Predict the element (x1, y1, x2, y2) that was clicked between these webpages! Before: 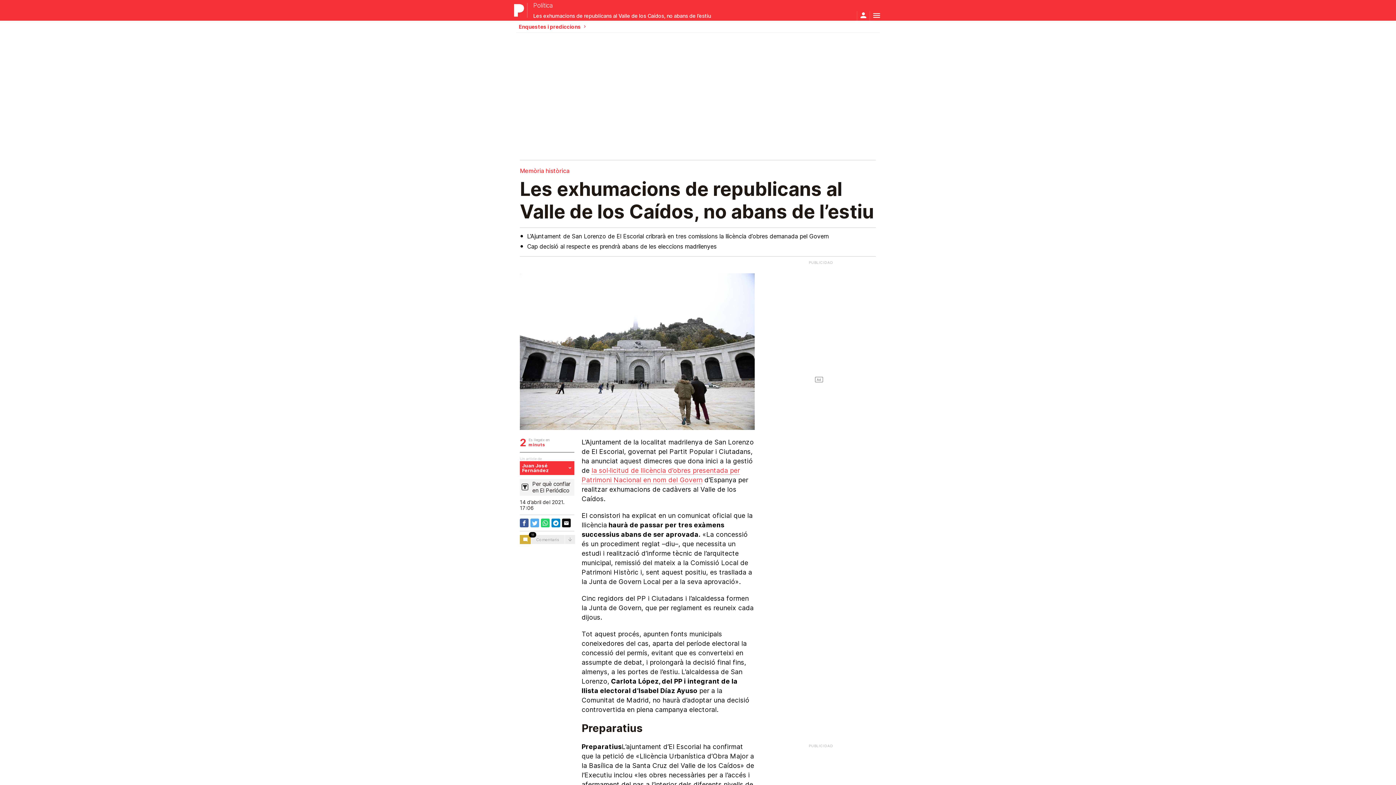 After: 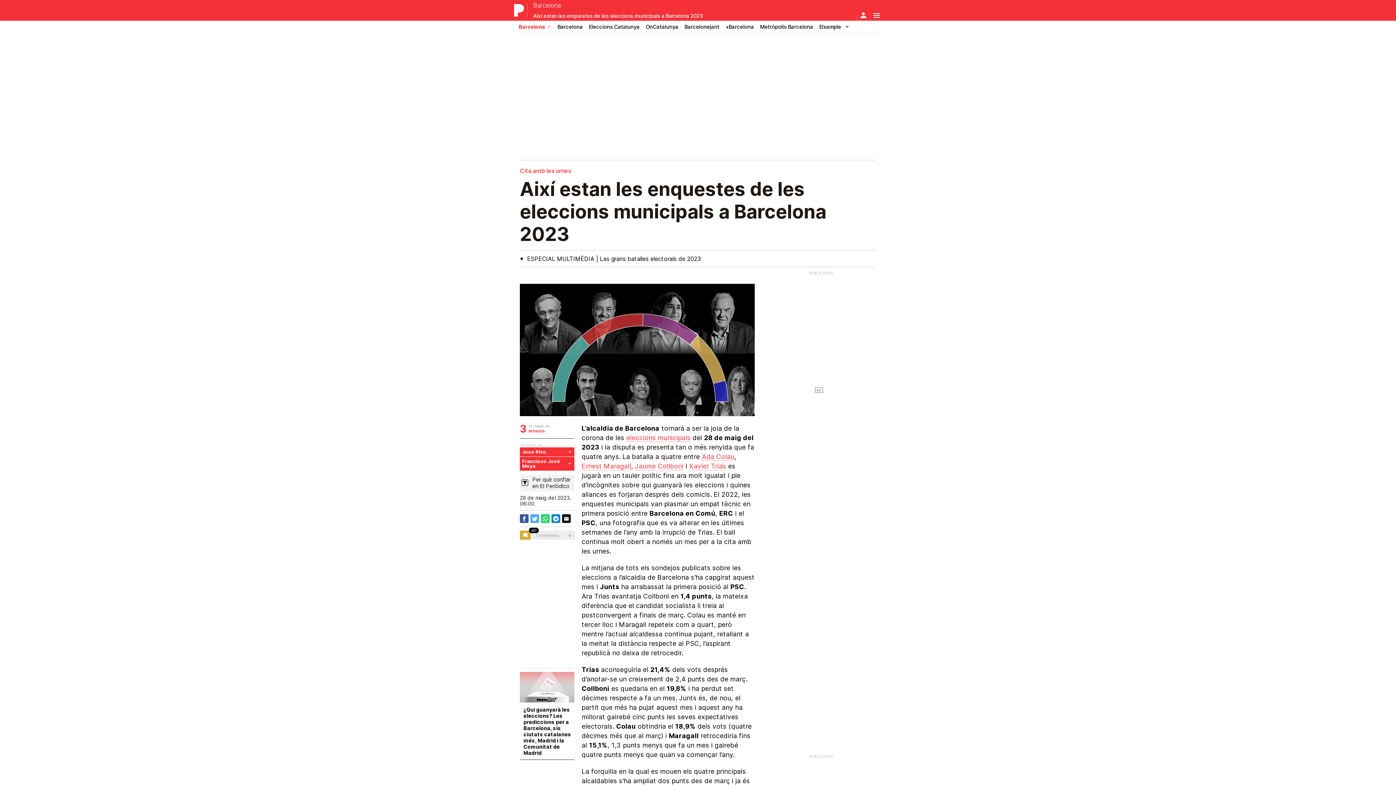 Action: label: Enquestes i prediccions bbox: (518, 23, 581, 29)